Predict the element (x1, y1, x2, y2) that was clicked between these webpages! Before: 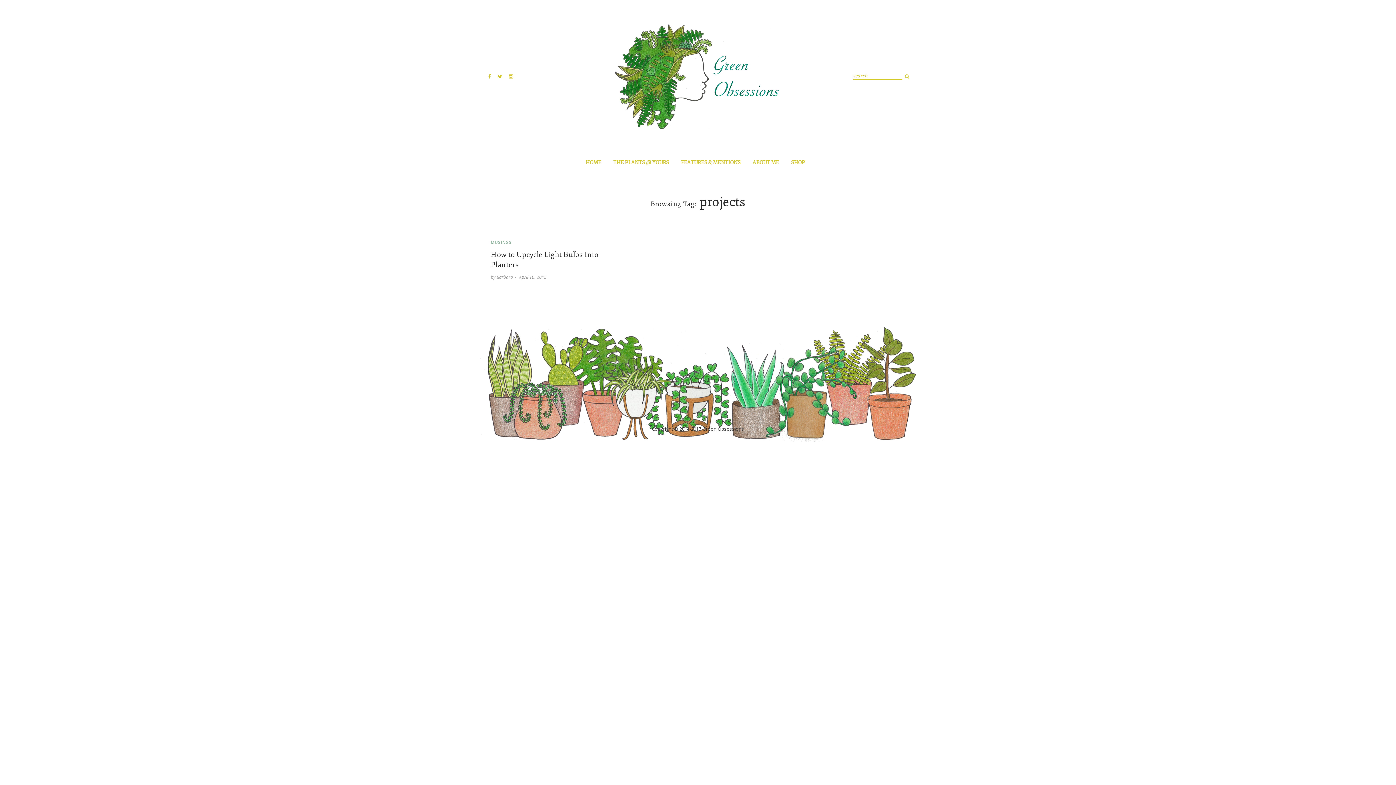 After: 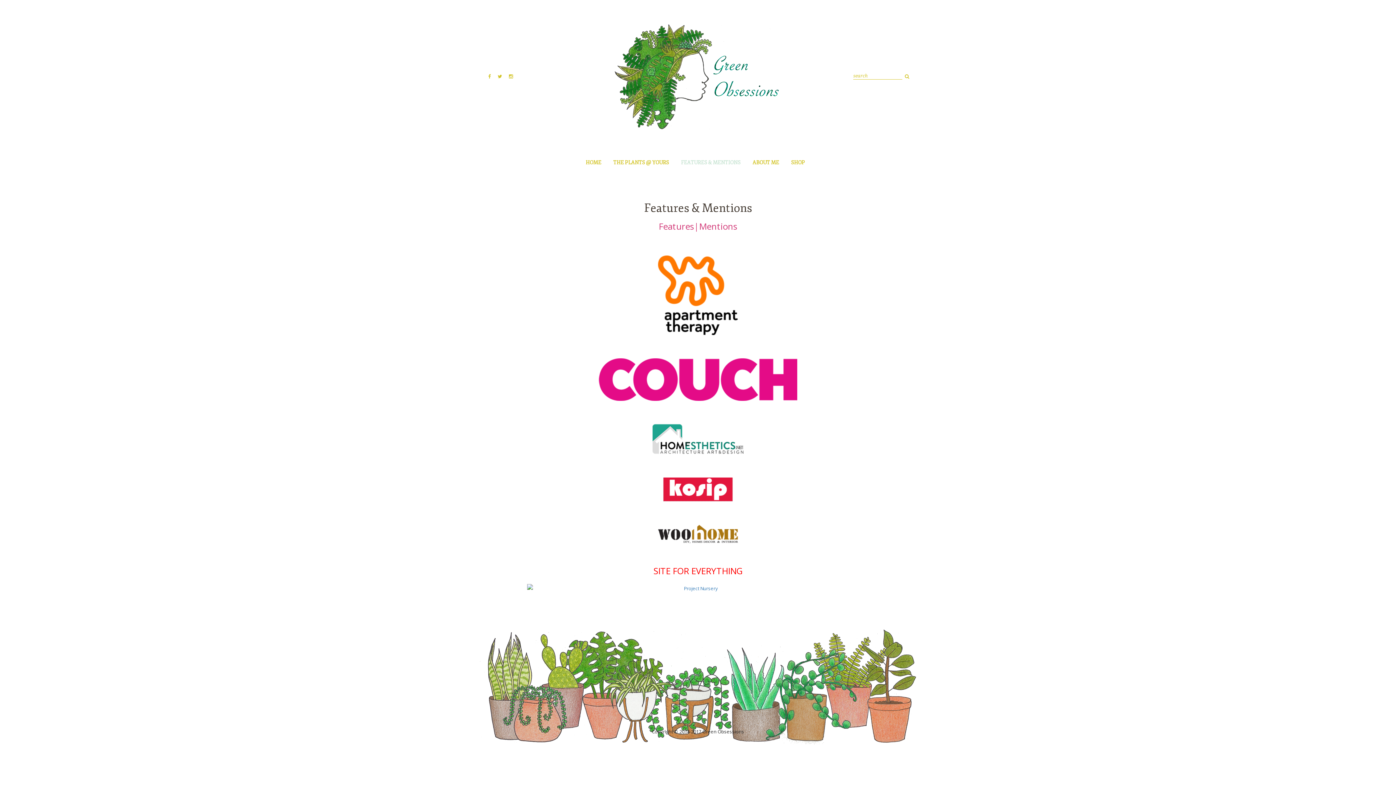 Action: bbox: (681, 159, 740, 165) label: FEATURES & MENTIONS